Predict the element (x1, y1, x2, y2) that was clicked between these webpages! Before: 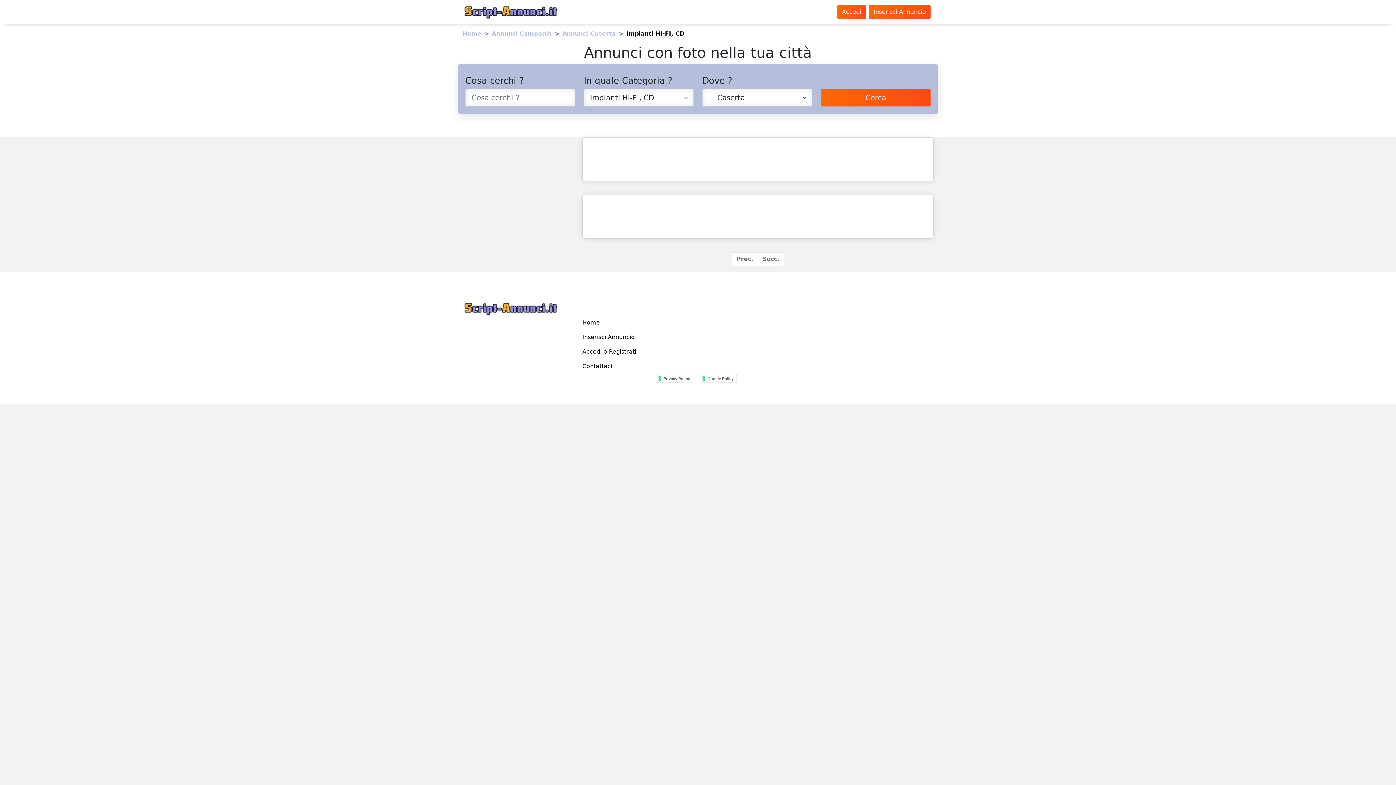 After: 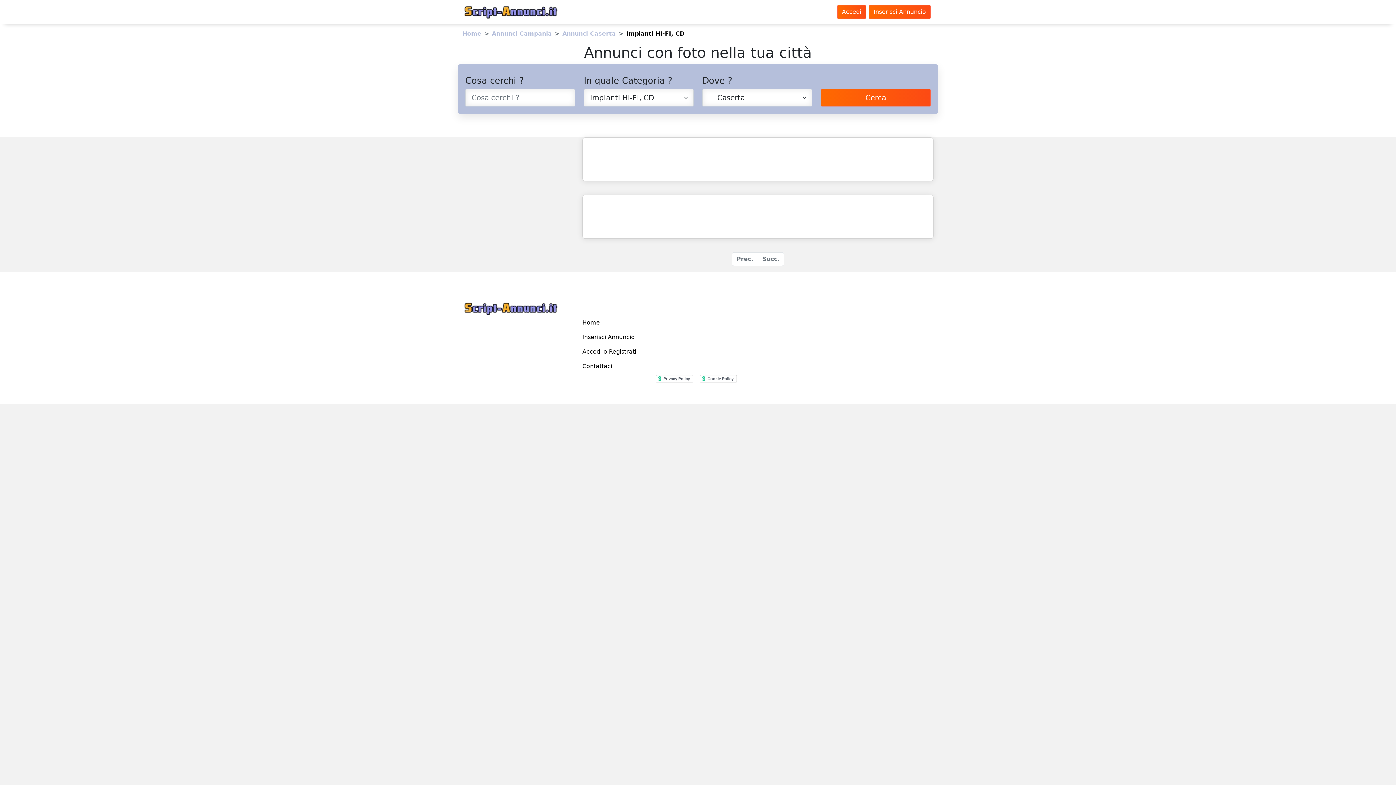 Action: bbox: (626, 30, 684, 37) label: Impianti HI-FI, CD